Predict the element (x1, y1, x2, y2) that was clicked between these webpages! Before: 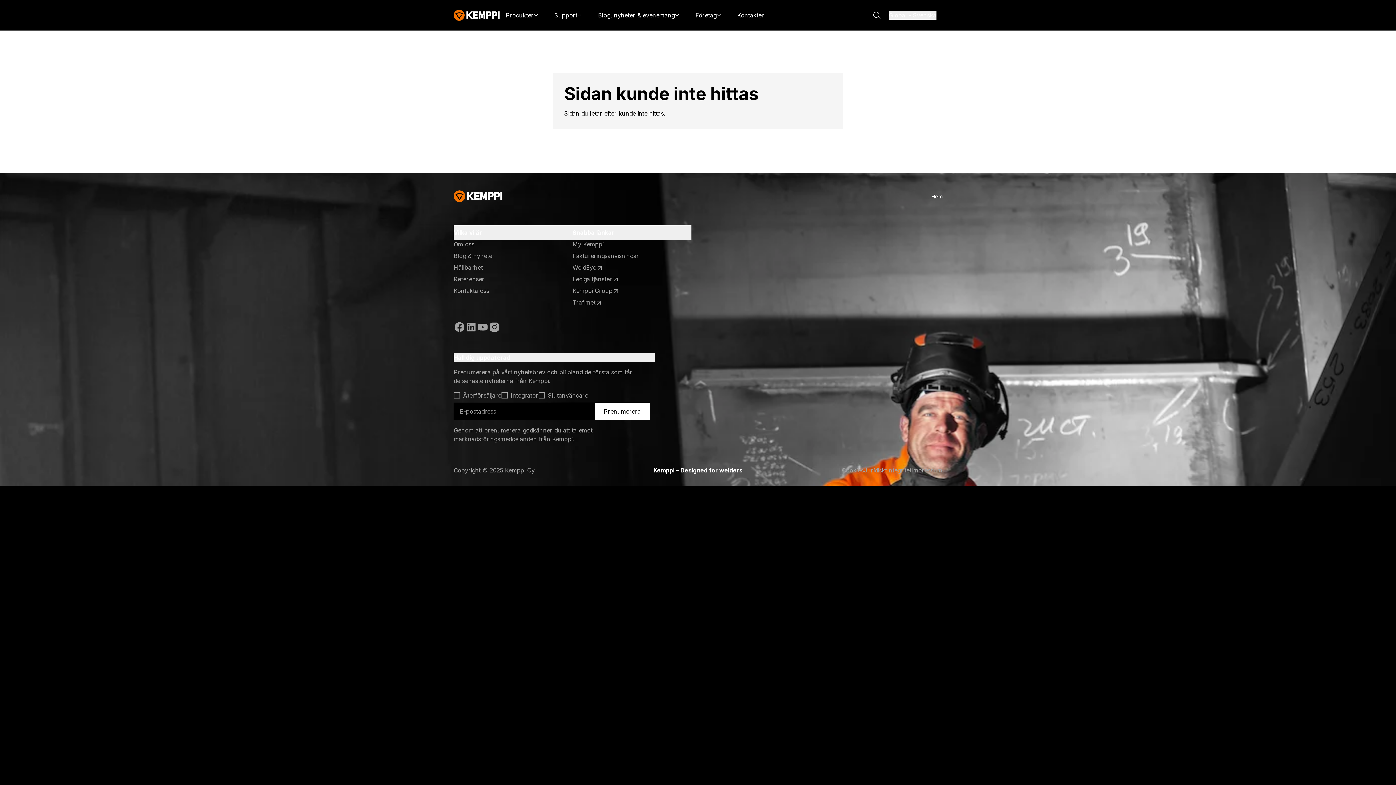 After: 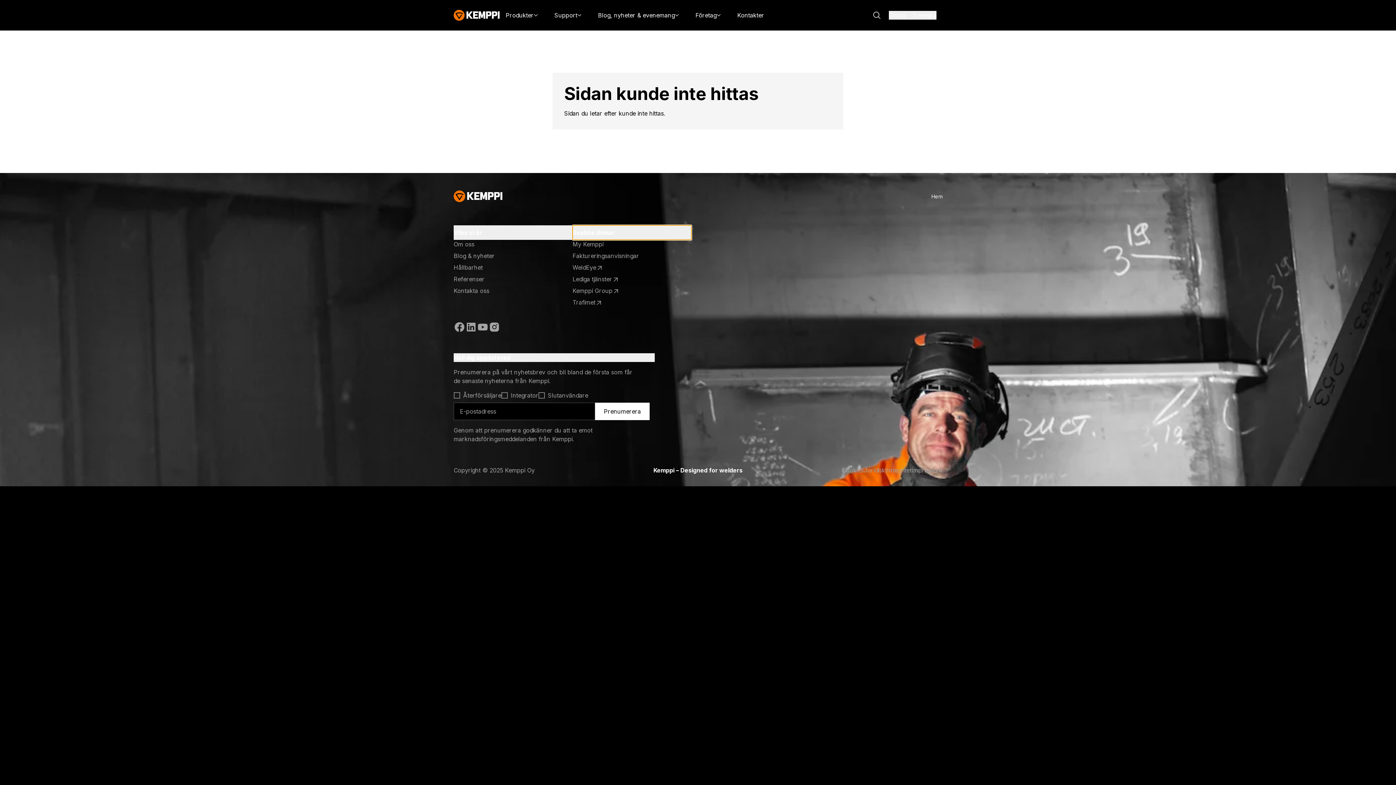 Action: bbox: (572, 225, 691, 240) label: Öppna